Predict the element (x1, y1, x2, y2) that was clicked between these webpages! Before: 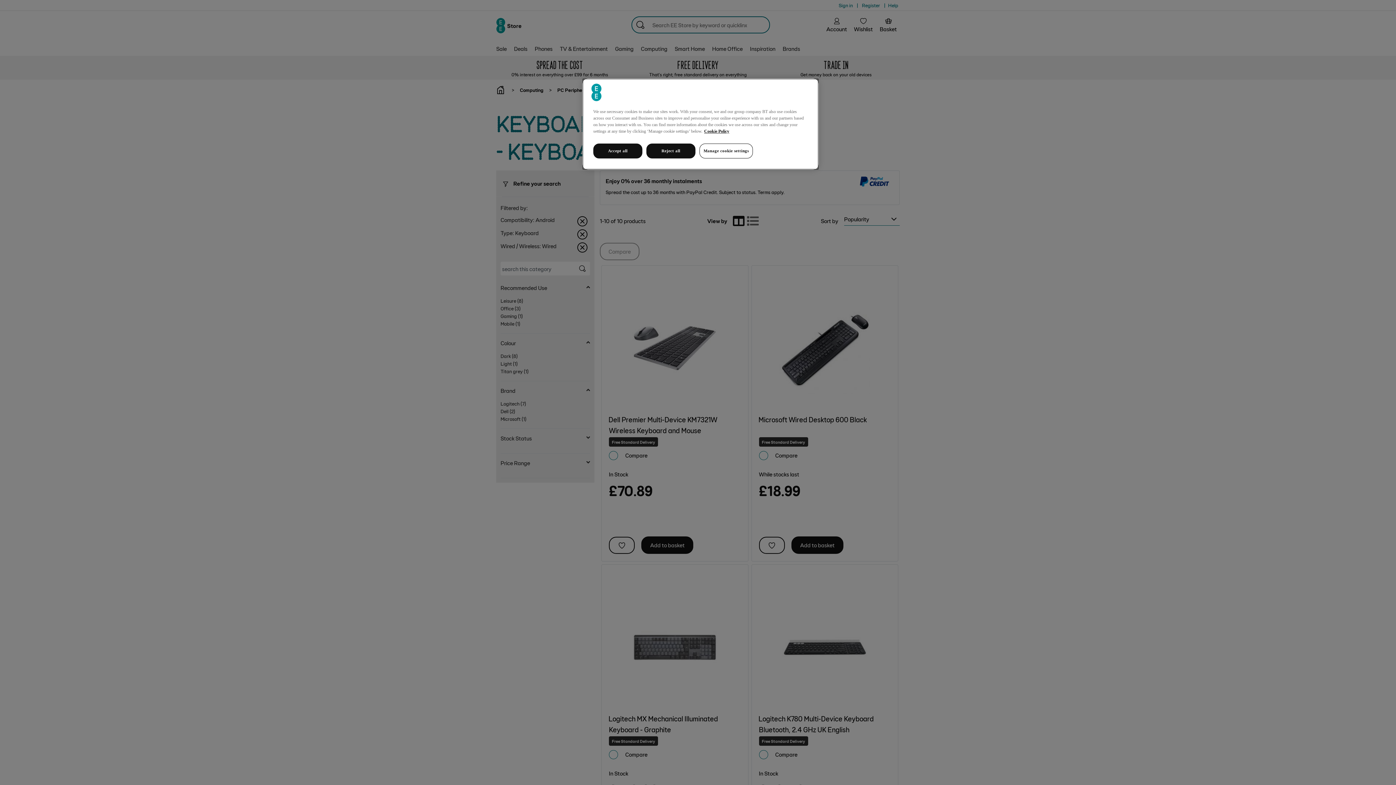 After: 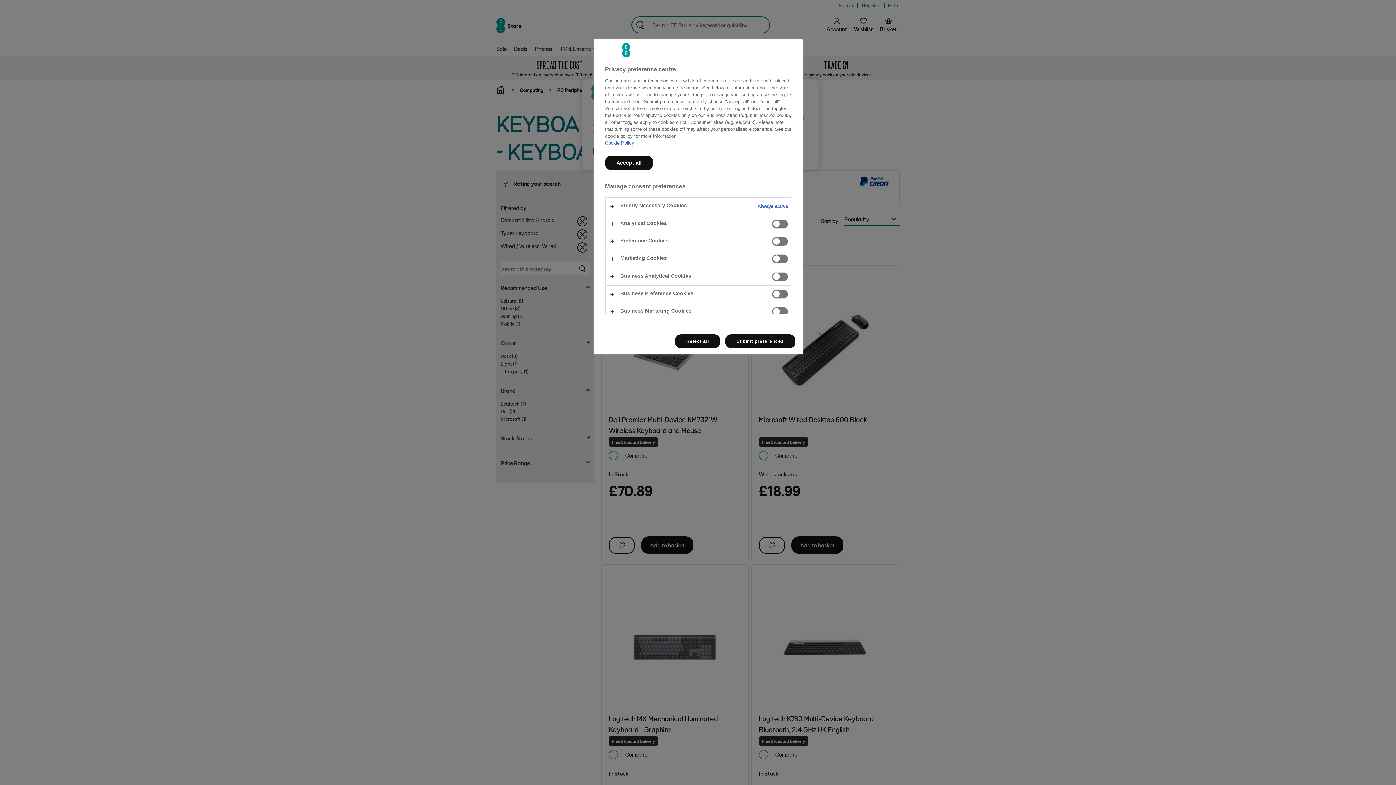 Action: label: Manage cookie settings bbox: (699, 143, 753, 158)